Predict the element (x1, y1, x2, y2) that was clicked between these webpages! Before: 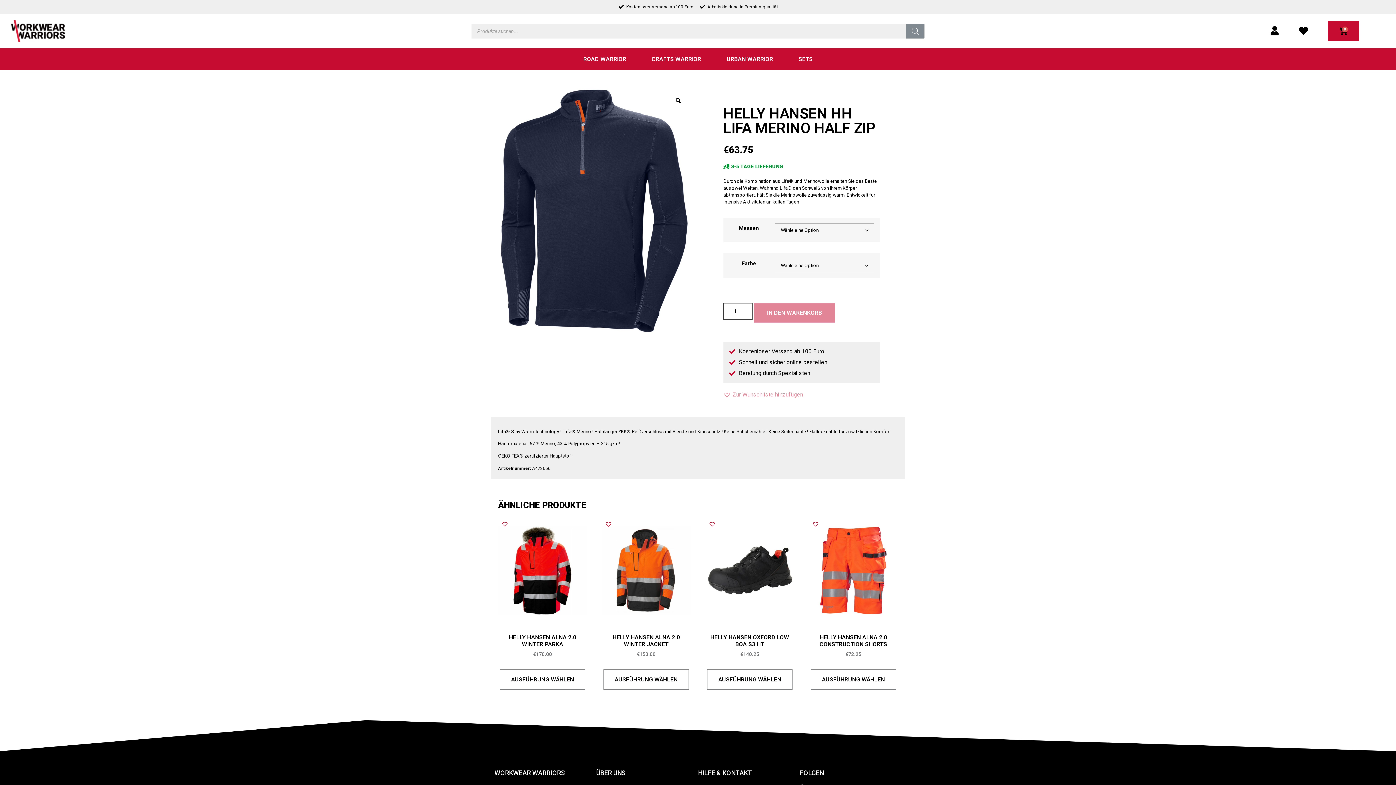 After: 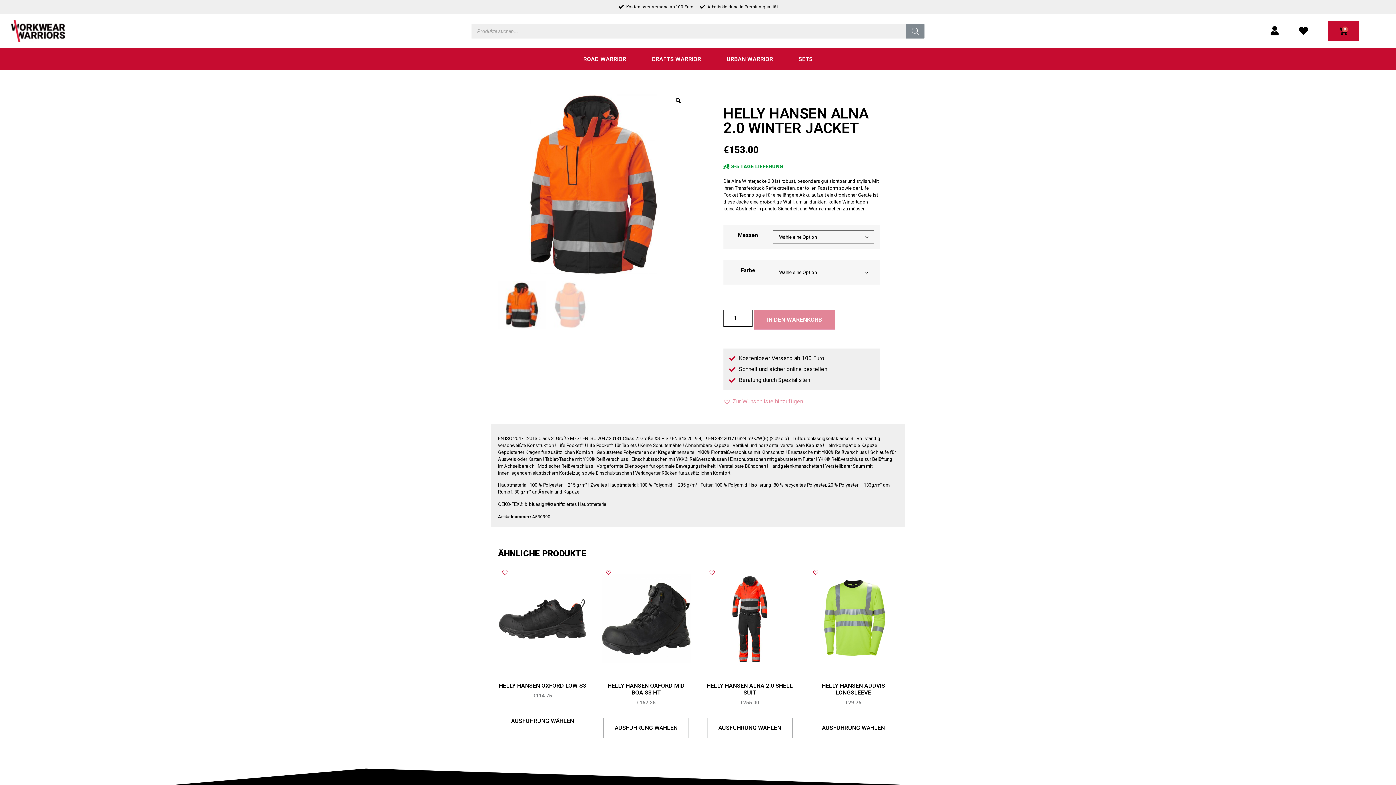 Action: bbox: (601, 516, 690, 658) label: HELLY HANSEN ALNA 2.0 WINTER JACKET
€153.00